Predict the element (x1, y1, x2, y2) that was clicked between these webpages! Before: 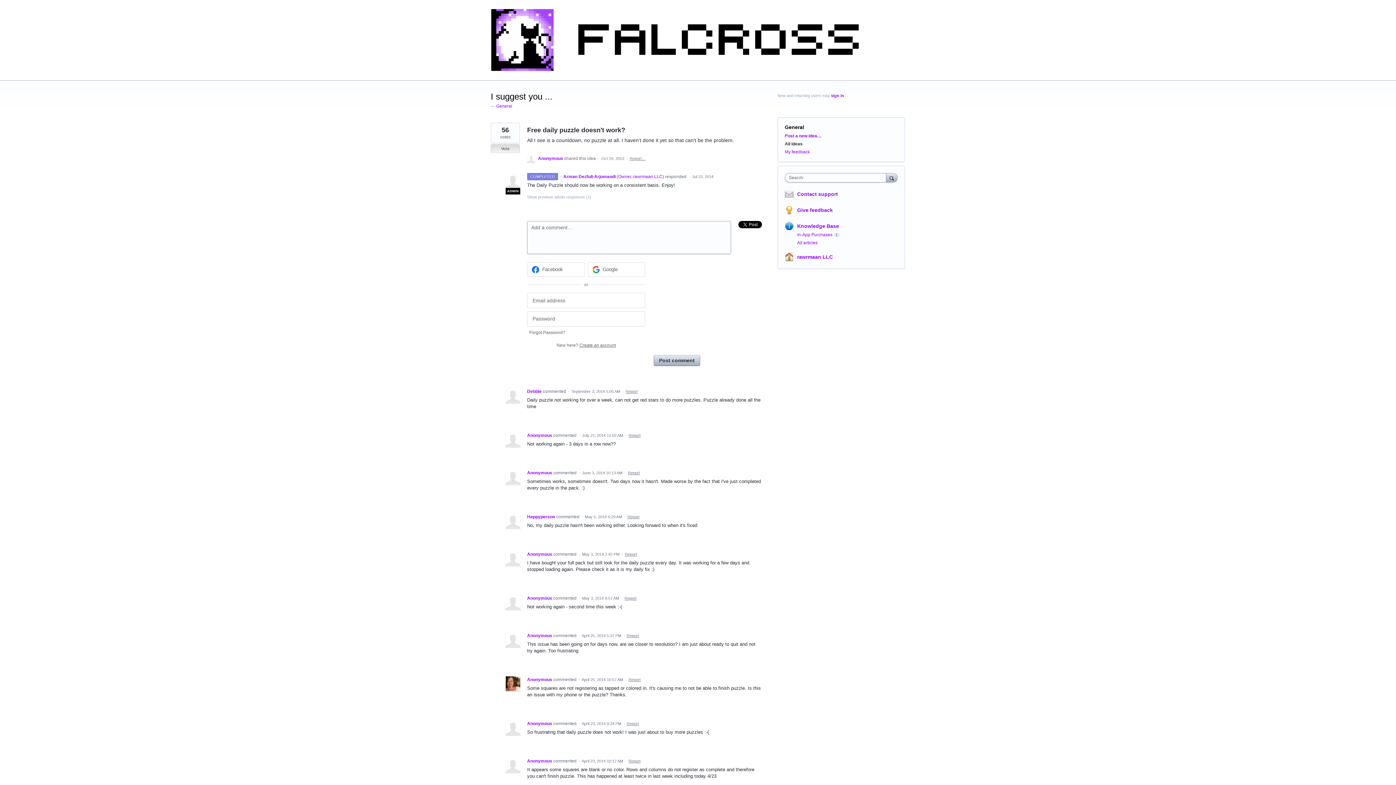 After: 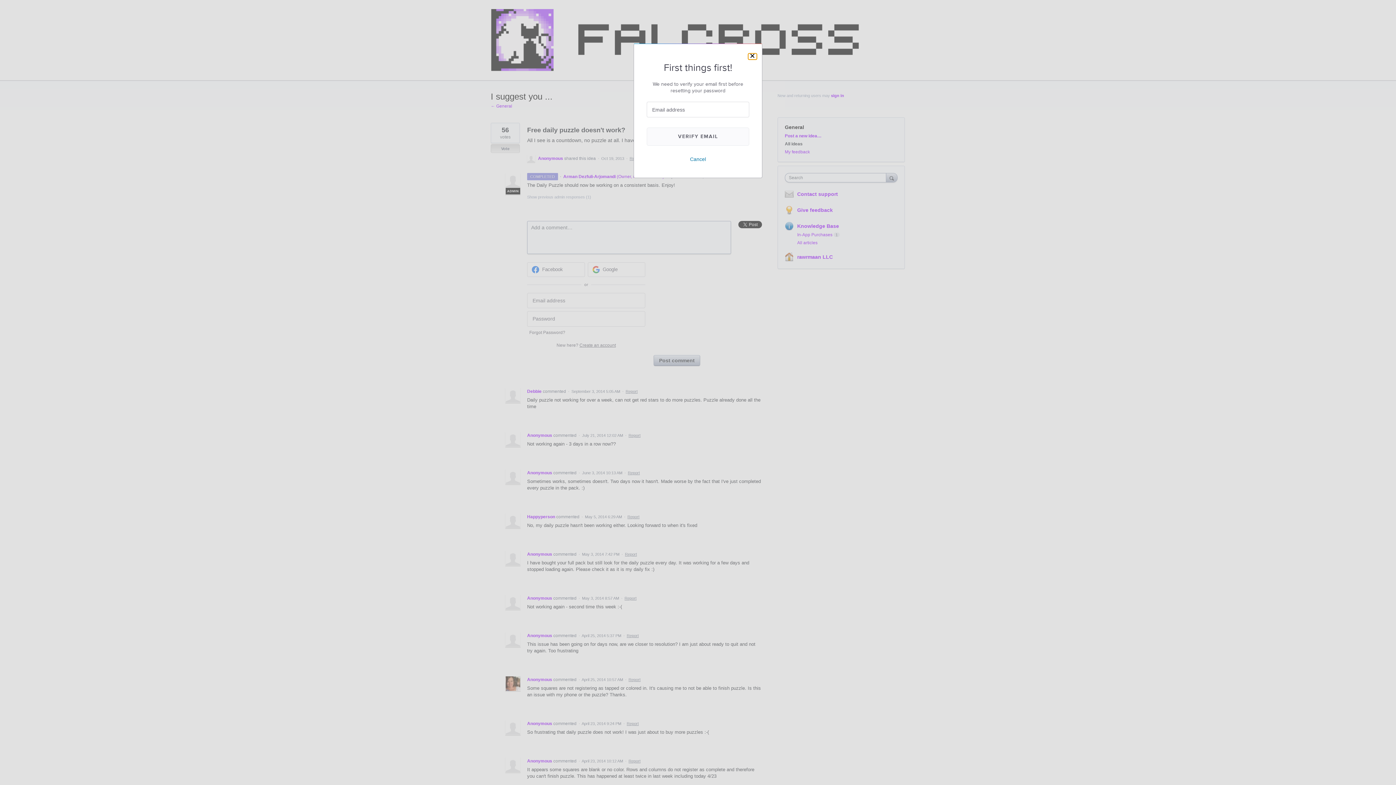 Action: bbox: (527, 329, 567, 335) label: Forgot Password?